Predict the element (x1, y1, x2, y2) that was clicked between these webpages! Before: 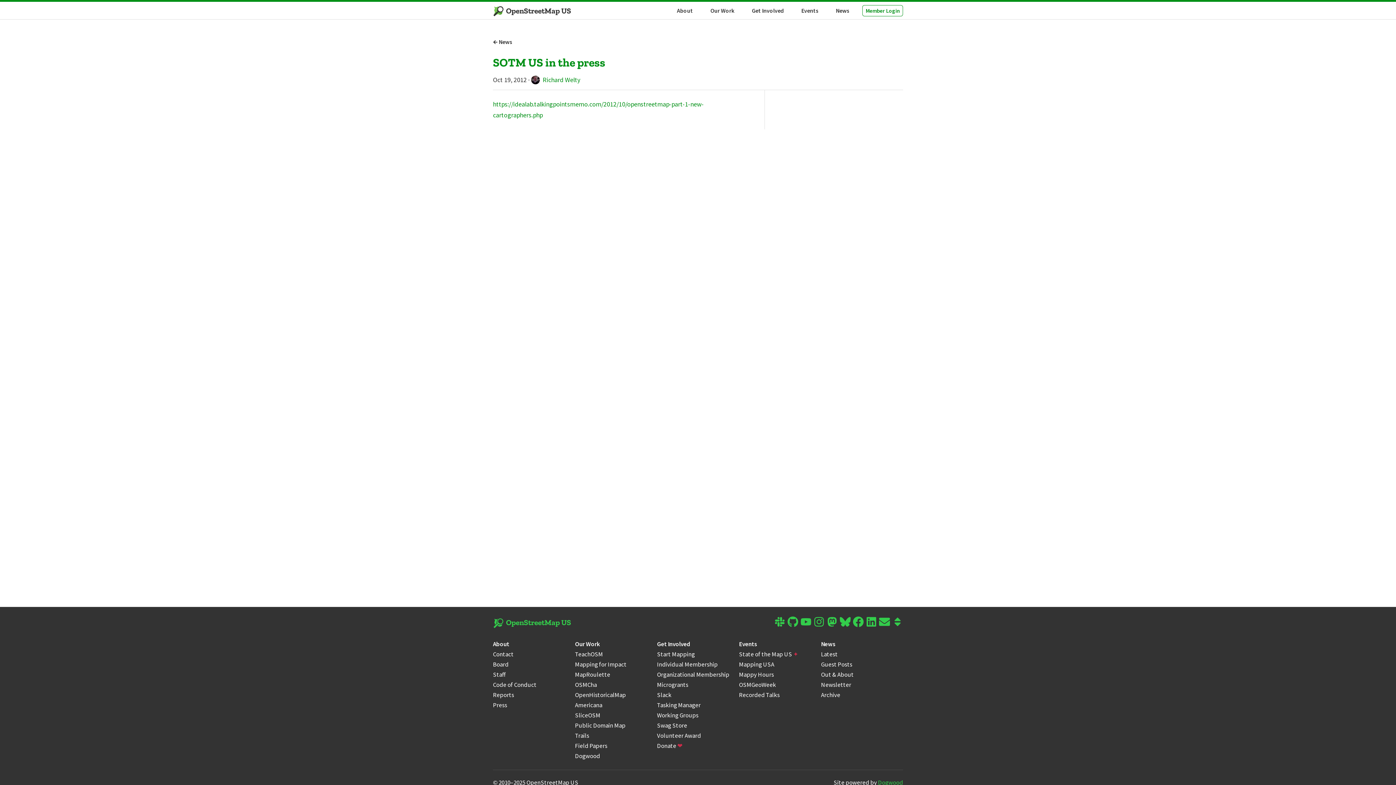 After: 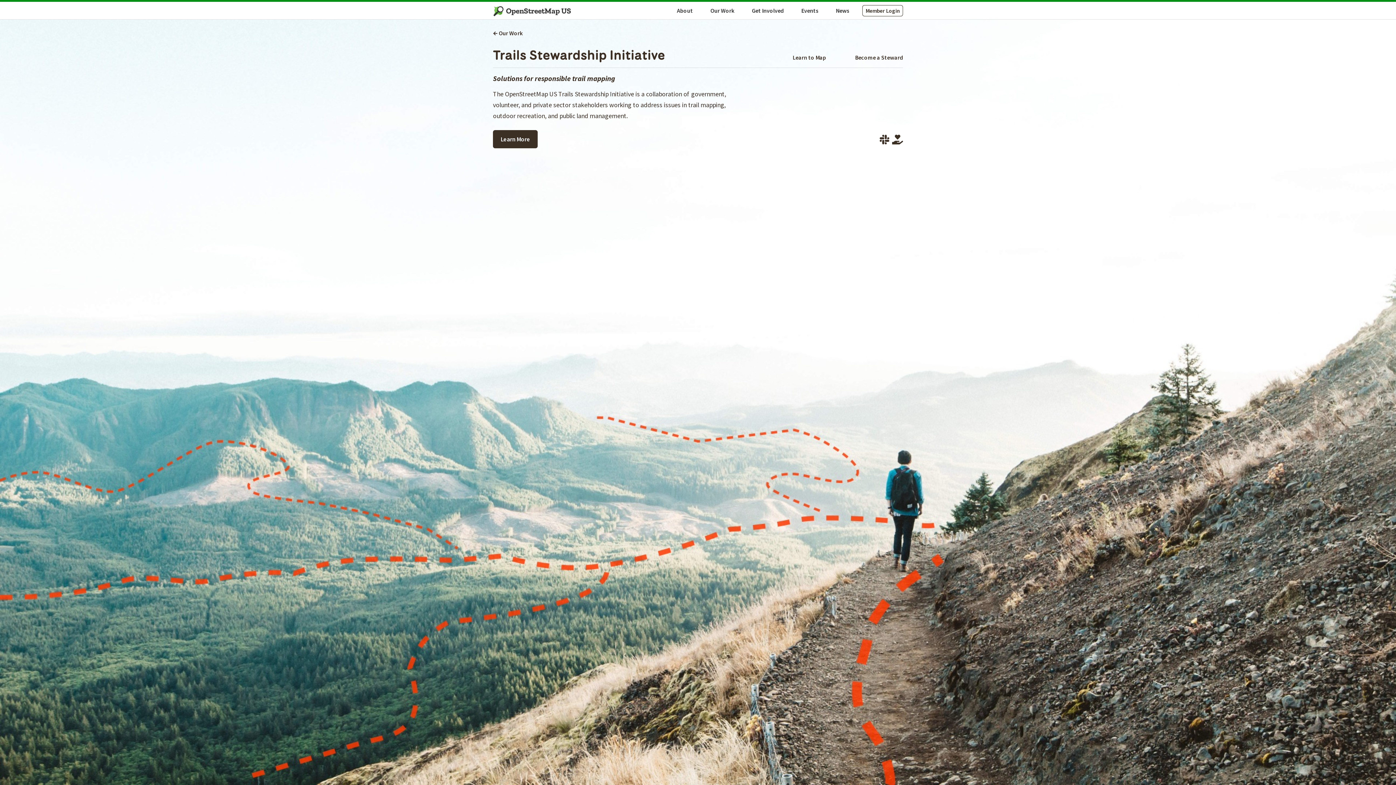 Action: label: Trails bbox: (575, 732, 589, 740)